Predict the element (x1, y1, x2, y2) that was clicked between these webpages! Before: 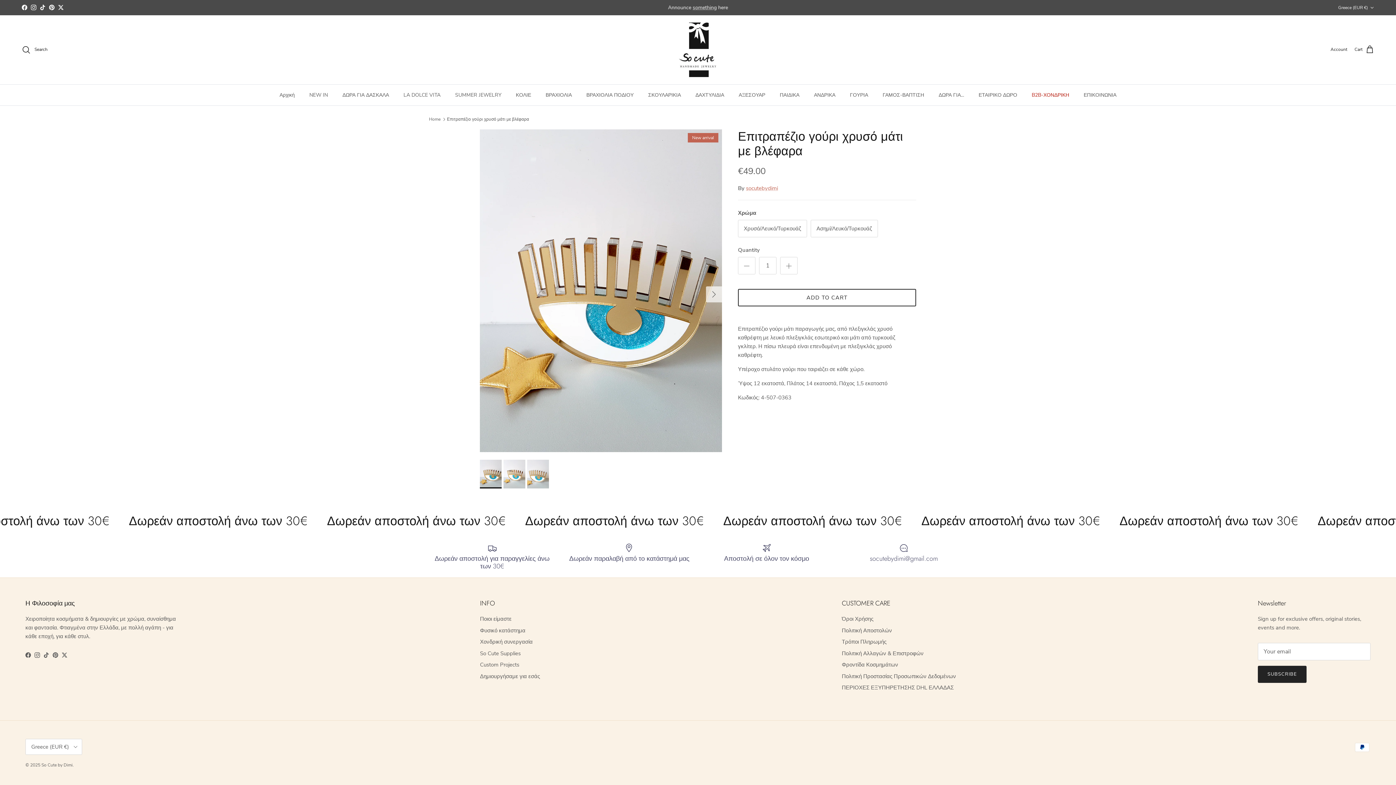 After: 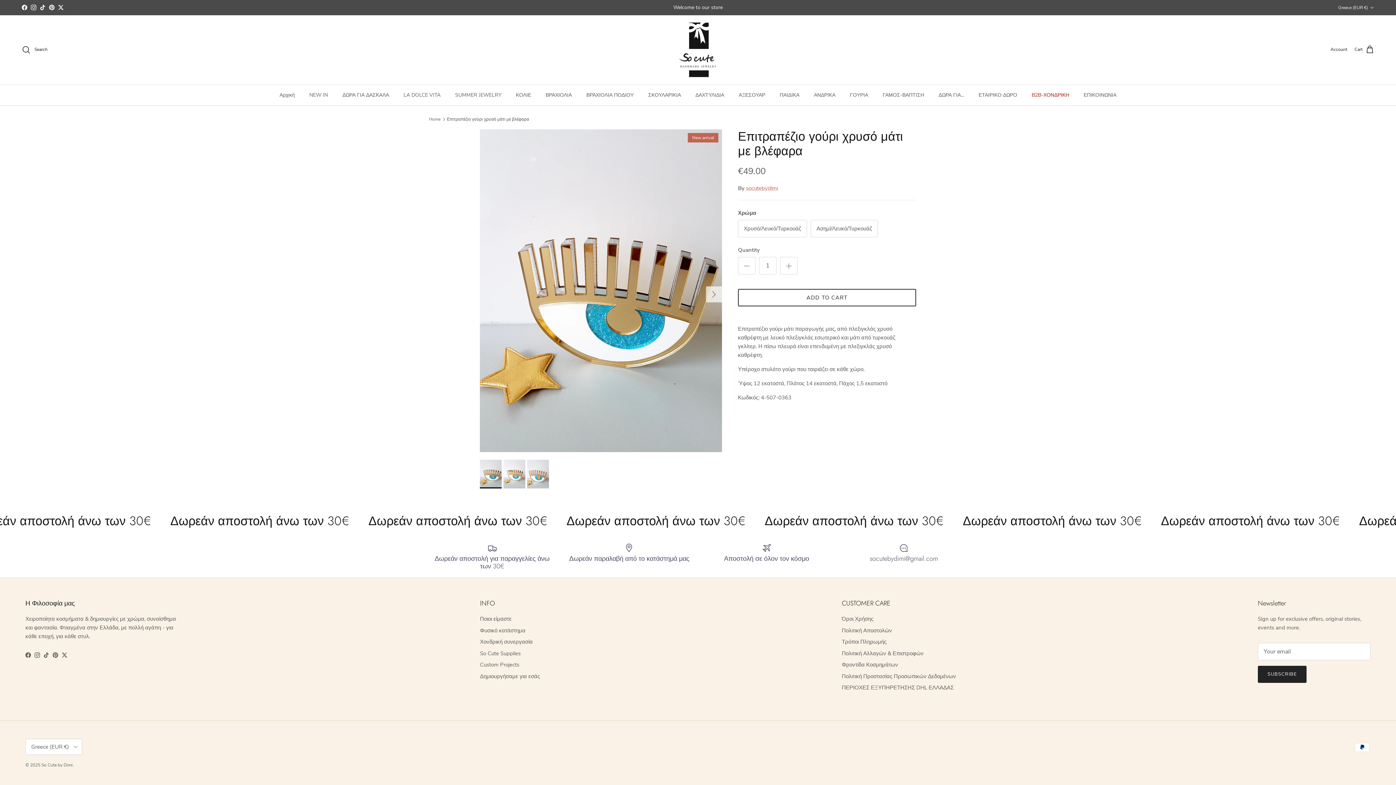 Action: label: Pinterest bbox: (49, 4, 54, 10)